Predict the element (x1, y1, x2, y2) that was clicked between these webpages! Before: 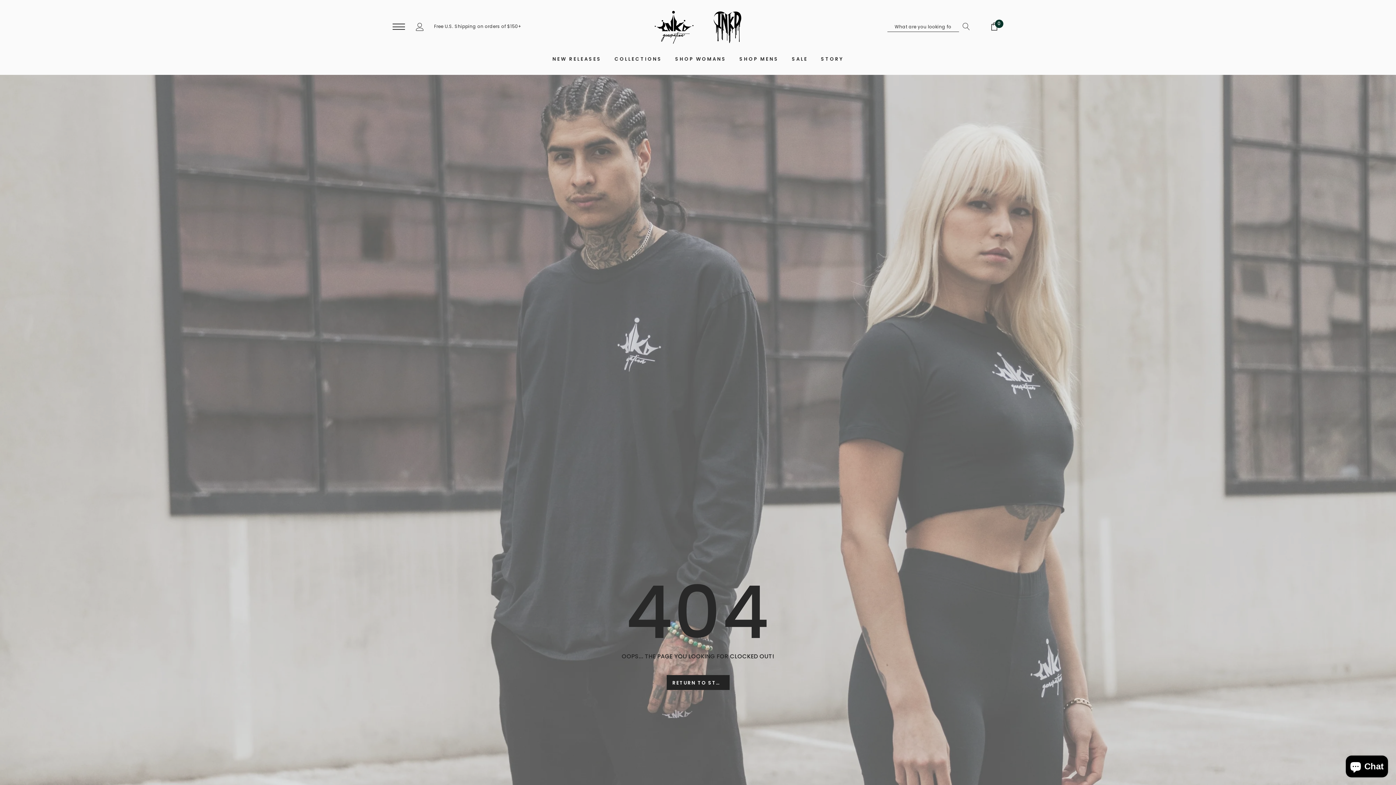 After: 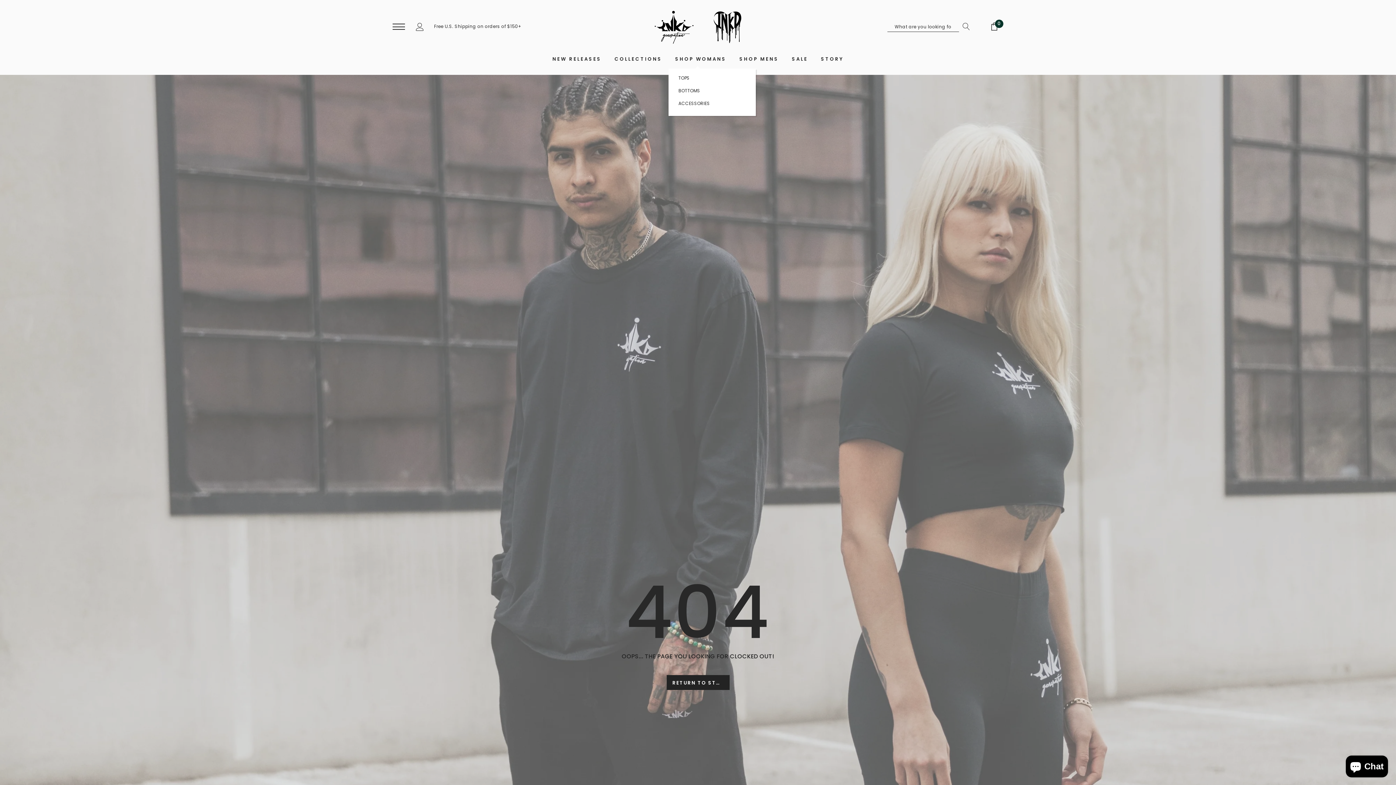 Action: label: SHOP WOMANS bbox: (675, 47, 726, 69)